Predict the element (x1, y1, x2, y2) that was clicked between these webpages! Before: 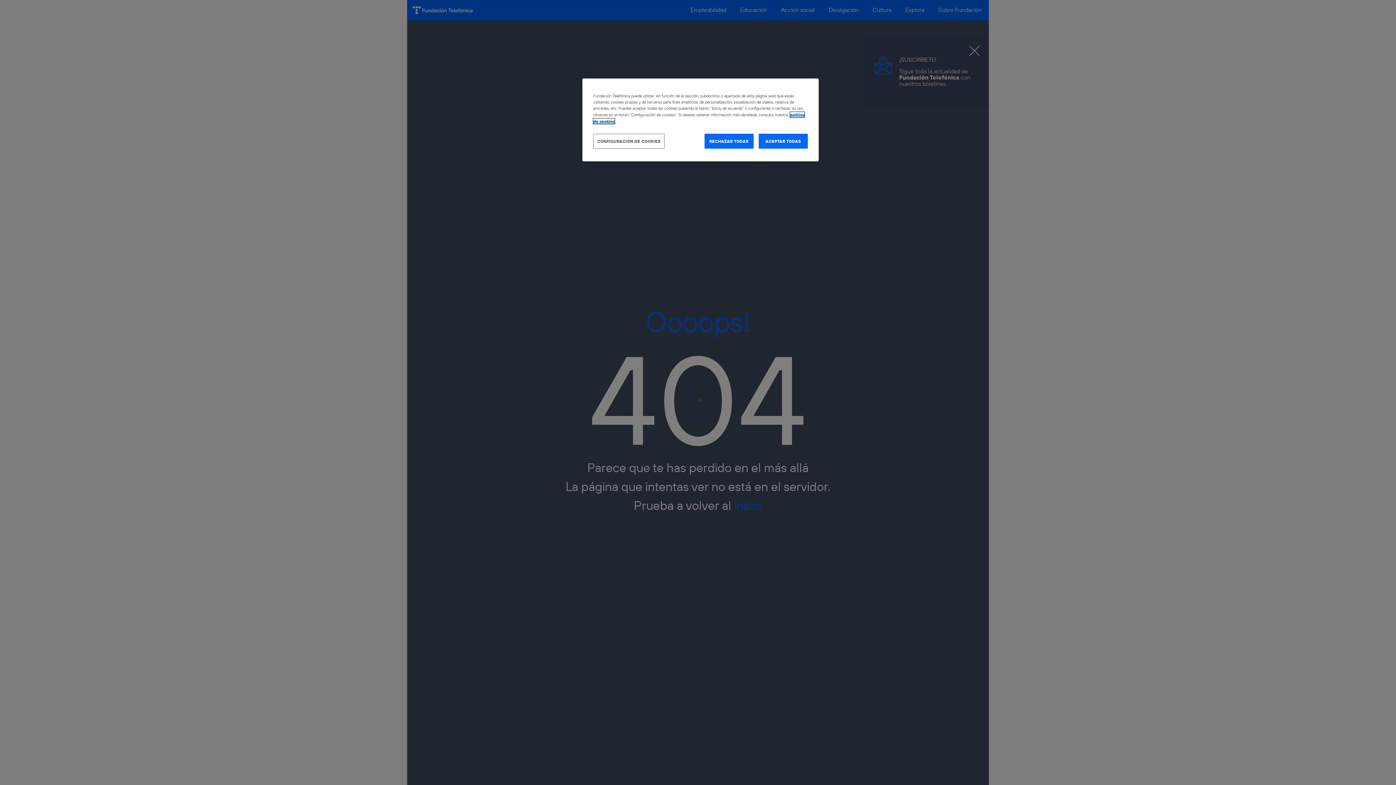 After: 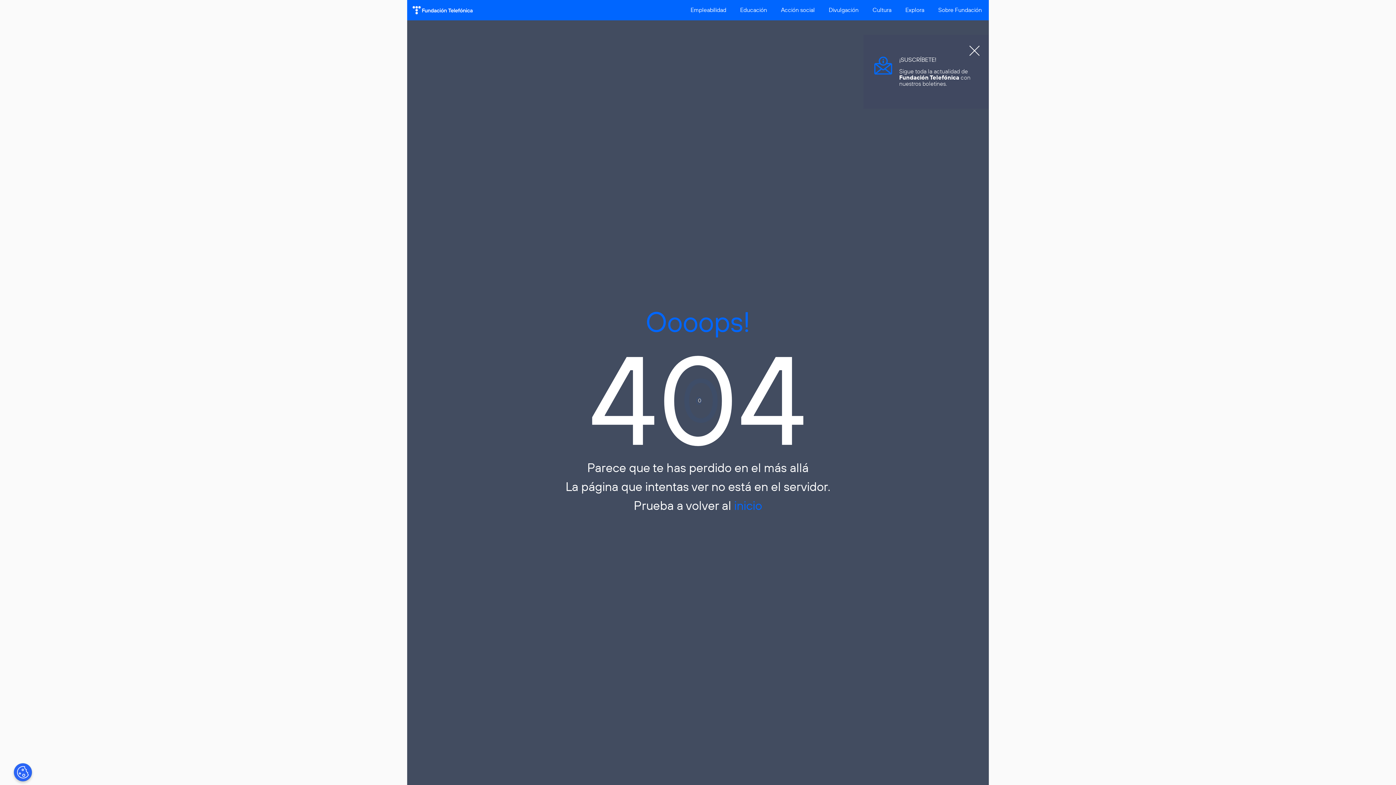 Action: bbox: (758, 133, 808, 148) label: ACEPTAR TODAS